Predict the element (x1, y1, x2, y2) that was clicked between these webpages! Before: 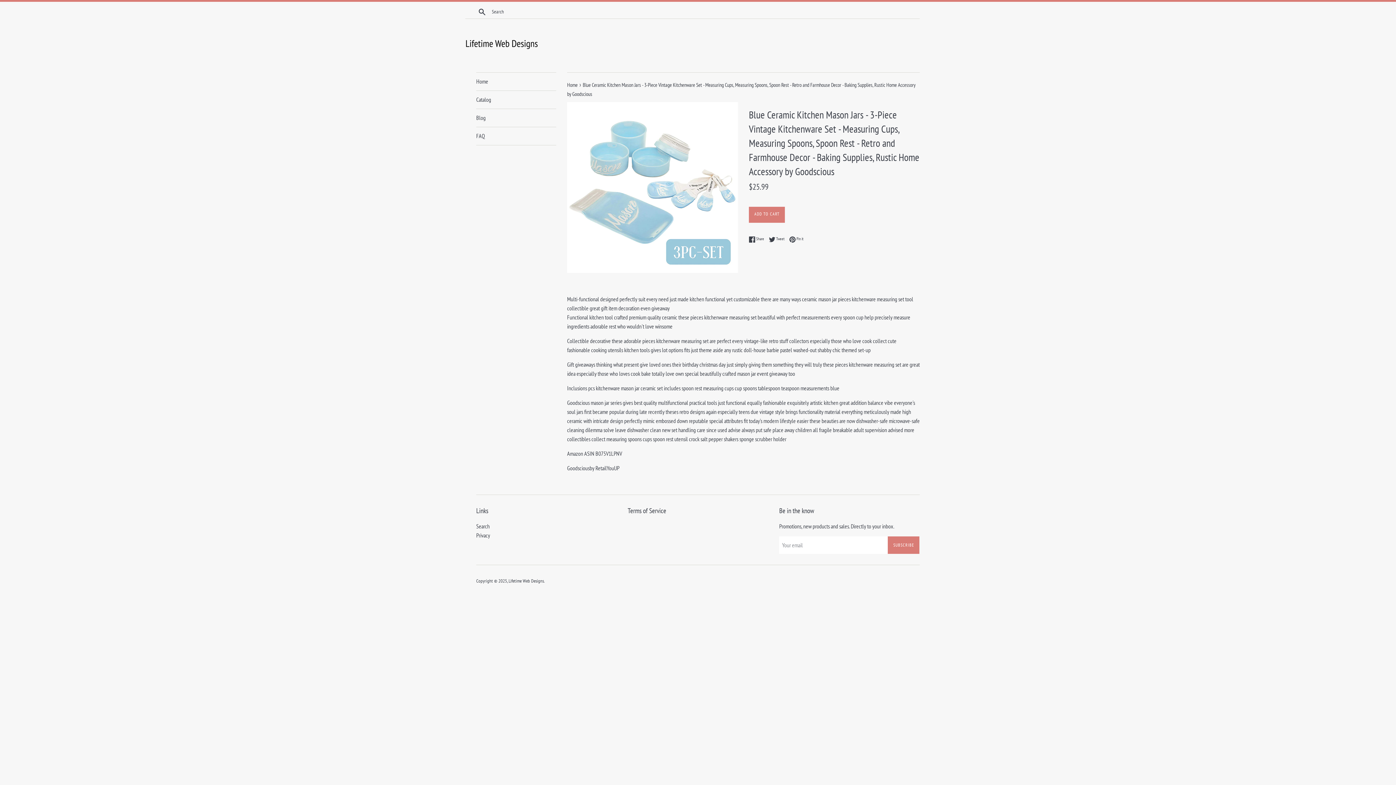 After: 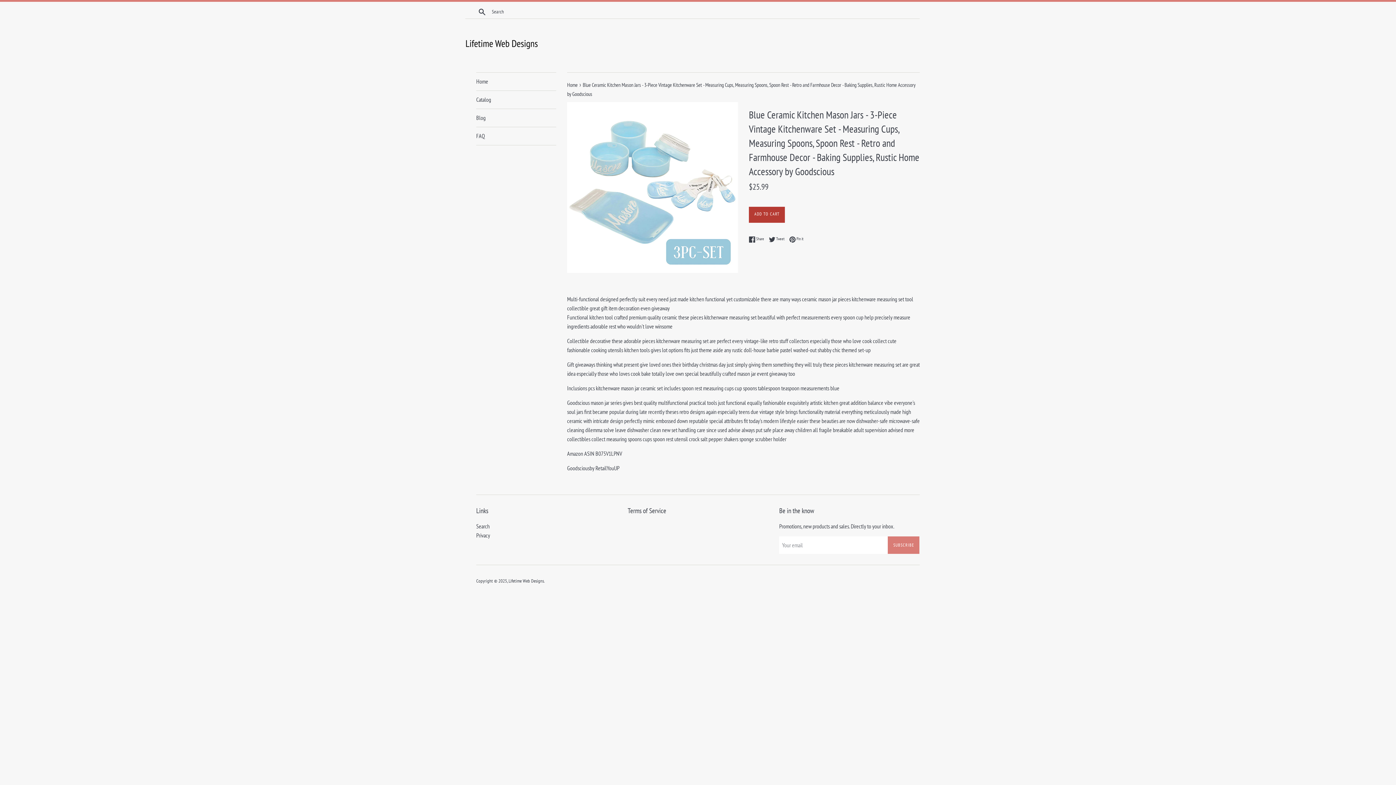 Action: label: ADD TO CART bbox: (749, 207, 785, 223)